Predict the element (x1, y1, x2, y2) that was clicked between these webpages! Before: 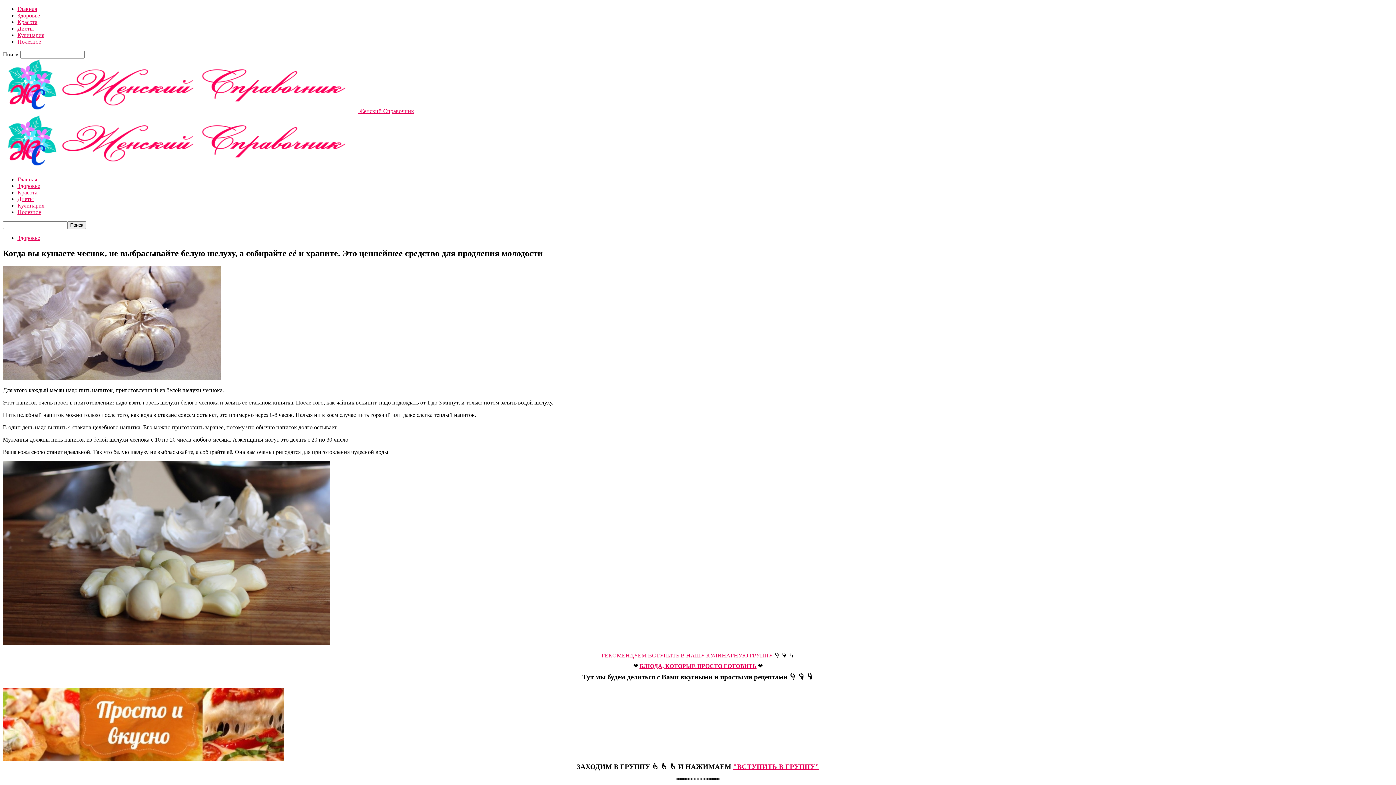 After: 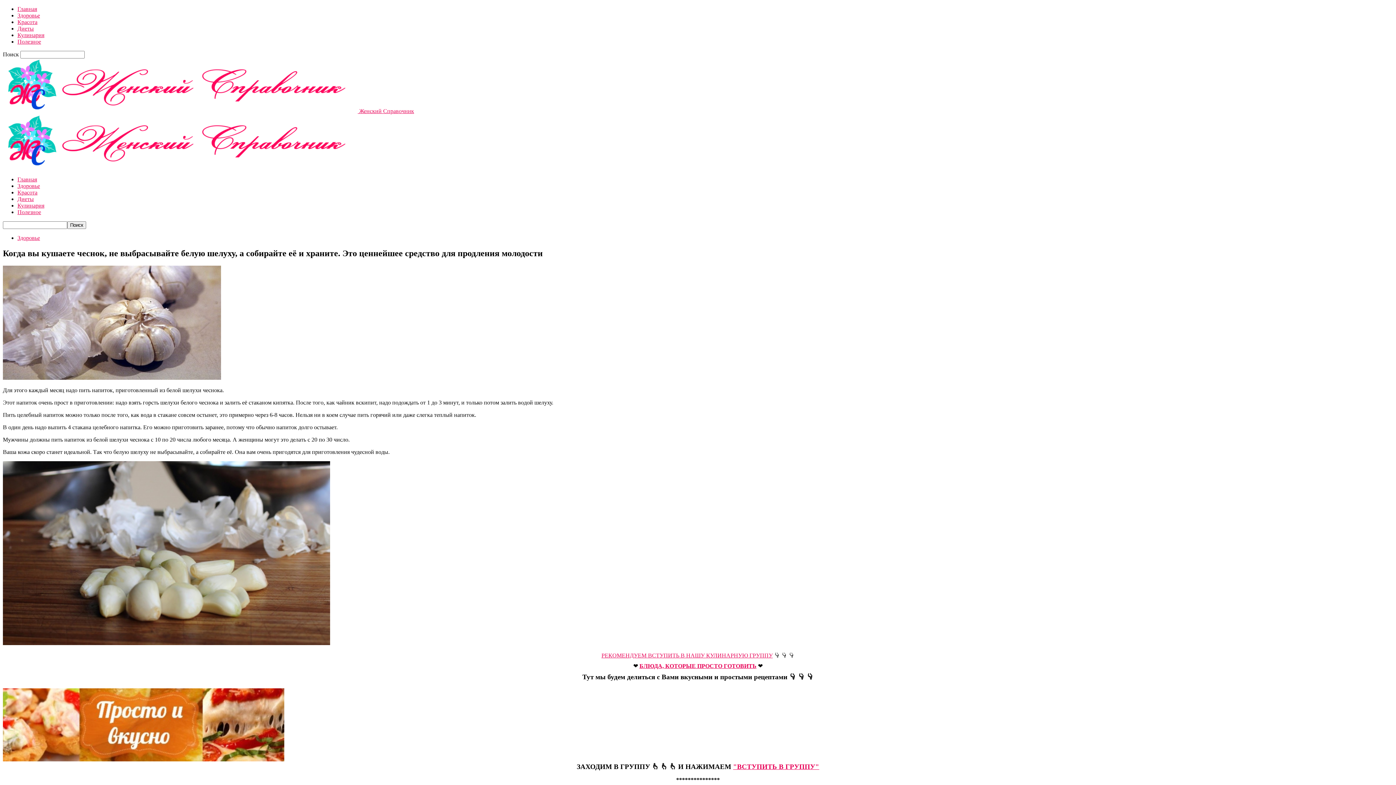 Action: bbox: (2, 756, 284, 762)